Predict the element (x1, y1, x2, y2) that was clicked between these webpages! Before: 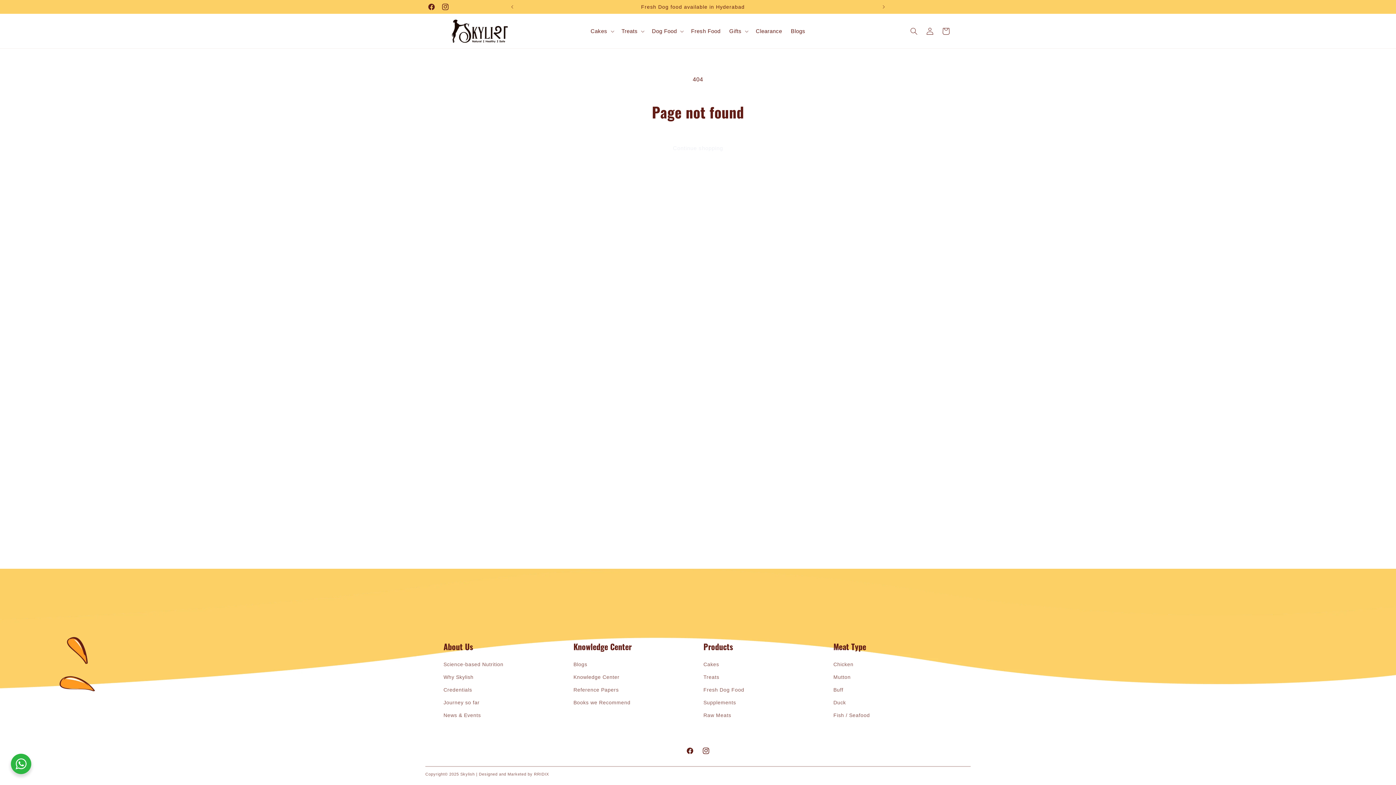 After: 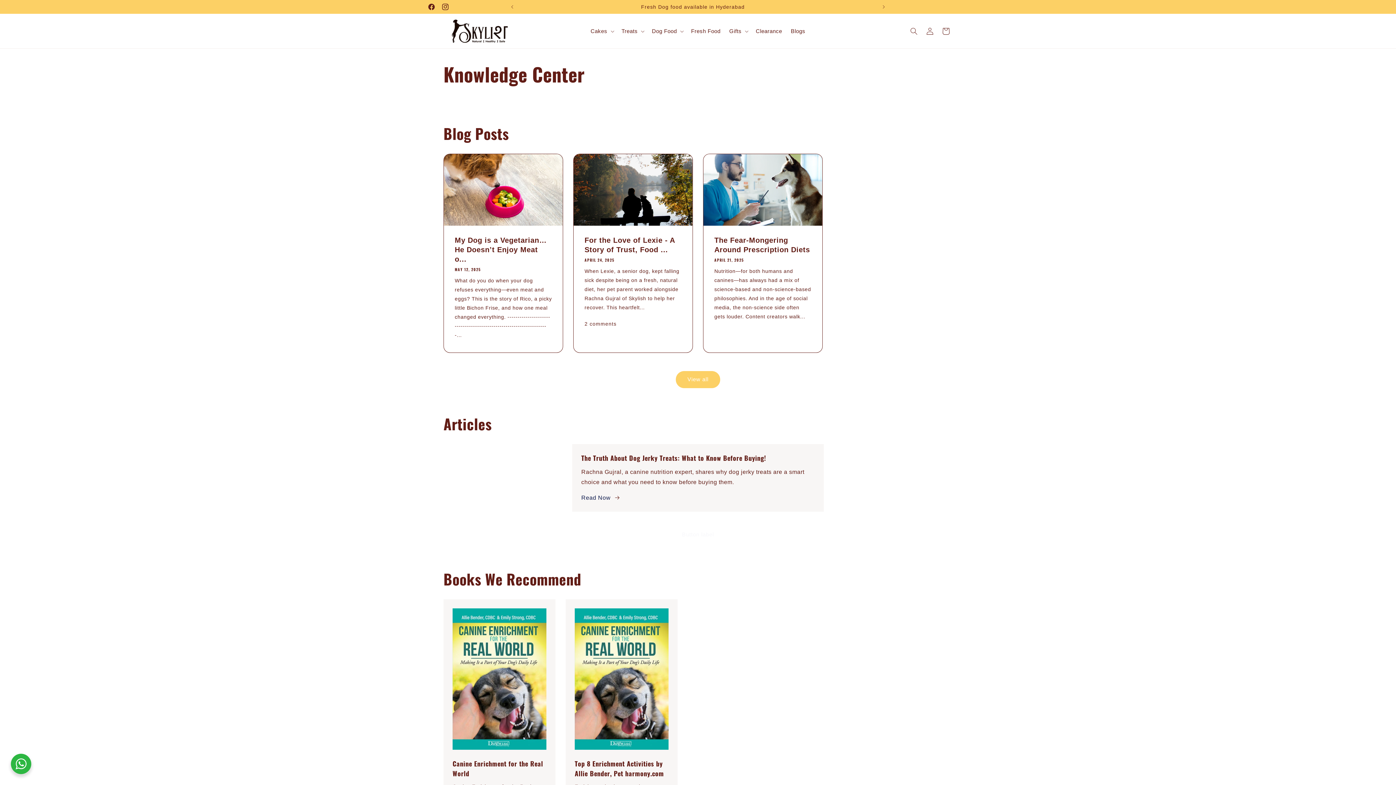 Action: bbox: (573, 671, 619, 684) label: Knowledge Center